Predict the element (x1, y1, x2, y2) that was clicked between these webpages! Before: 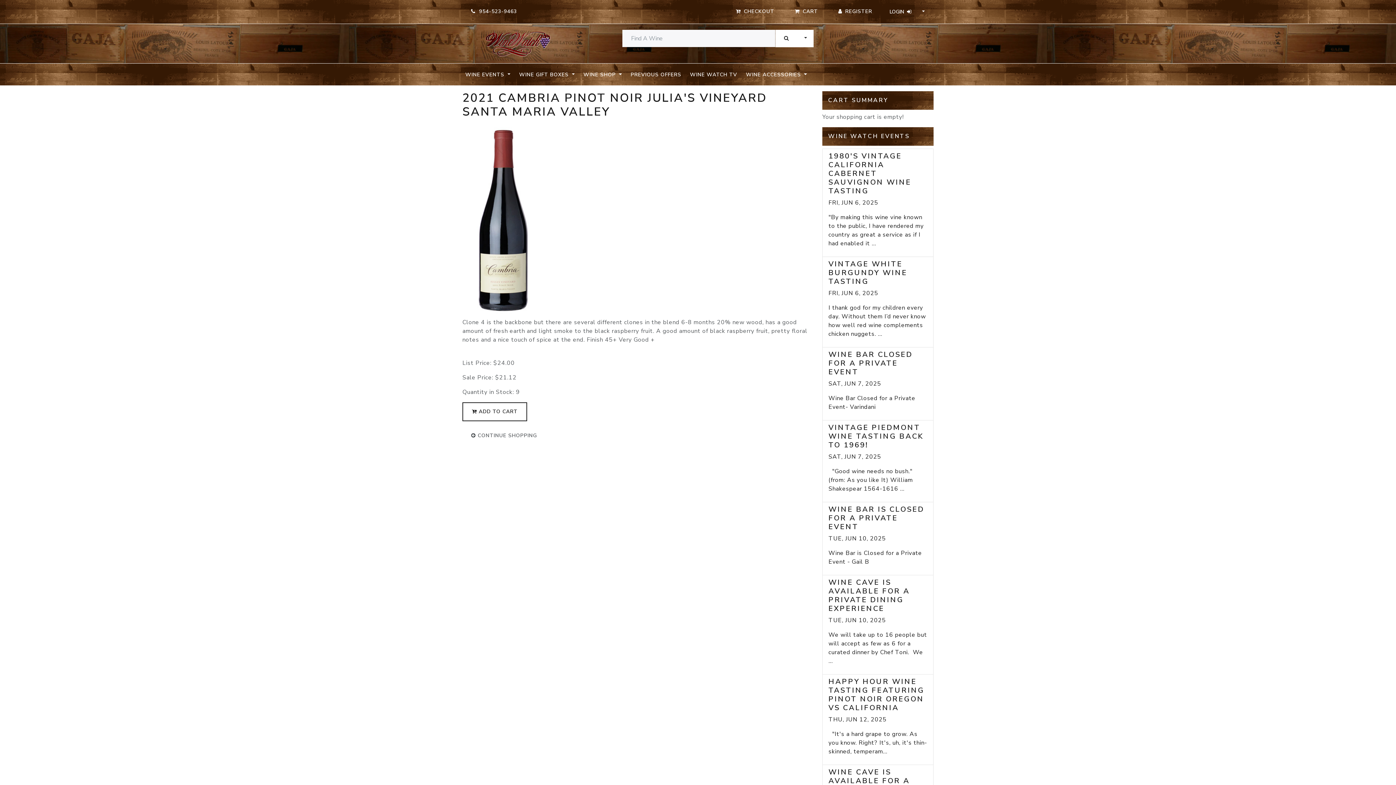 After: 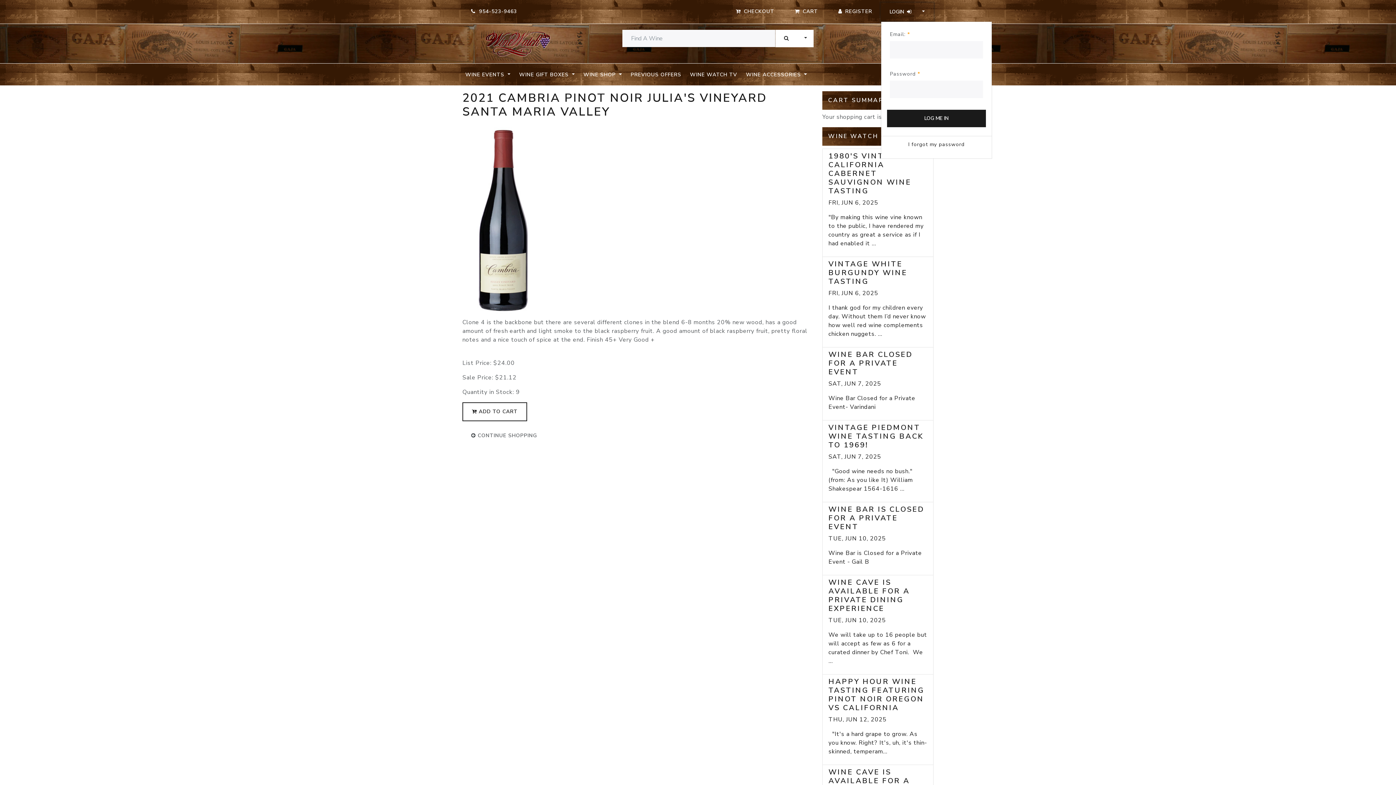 Action: bbox: (881, 2, 933, 20) label: LOGIN 